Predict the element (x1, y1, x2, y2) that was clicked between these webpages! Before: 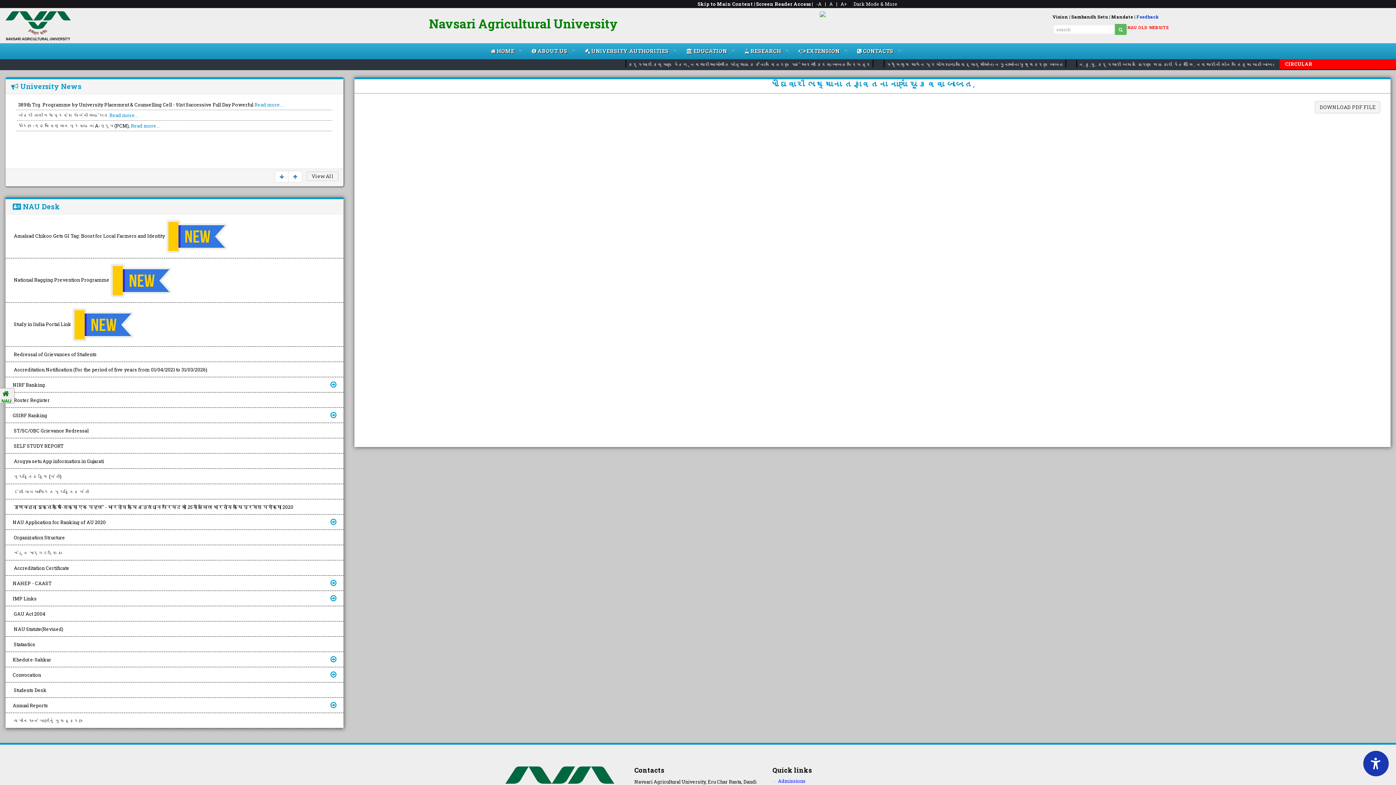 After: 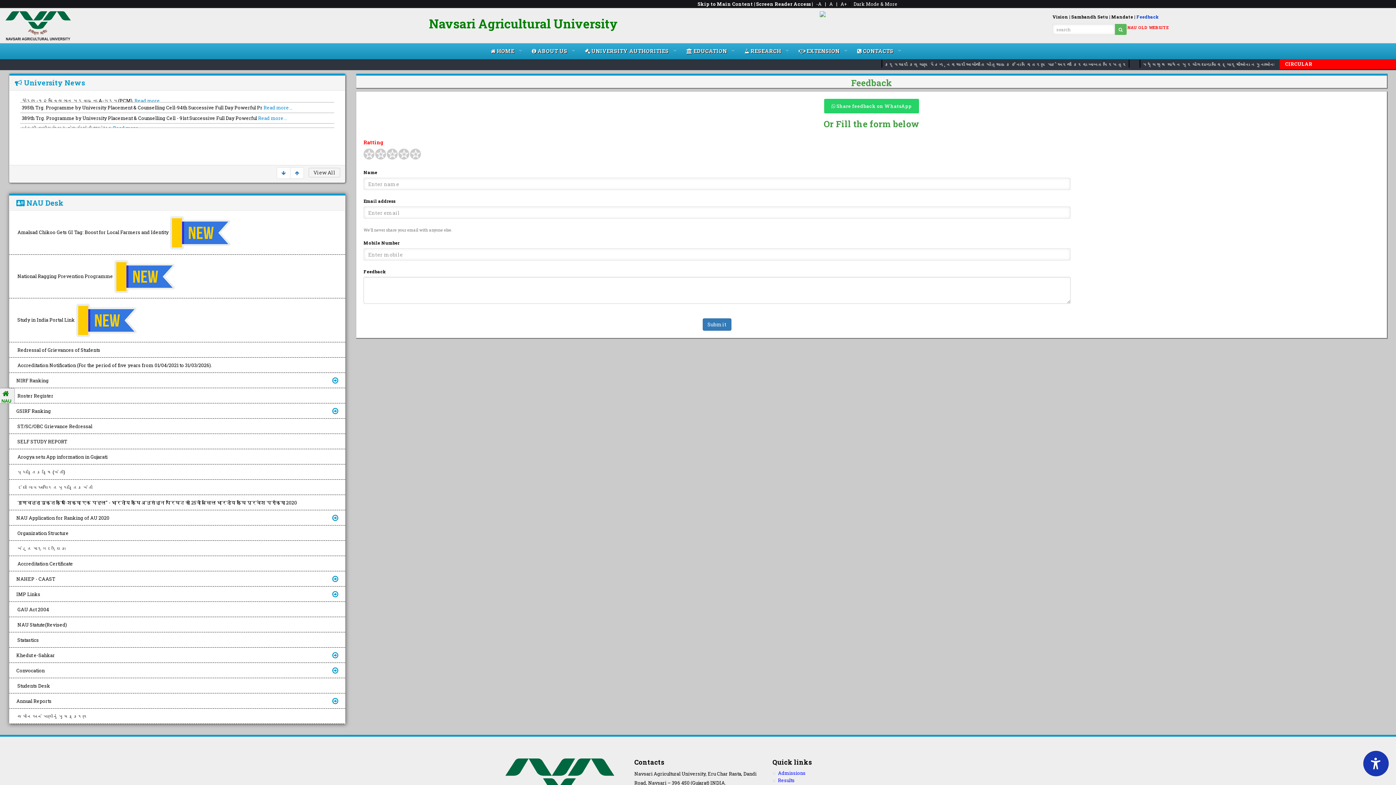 Action: bbox: (1136, 13, 1159, 19) label: Feedback